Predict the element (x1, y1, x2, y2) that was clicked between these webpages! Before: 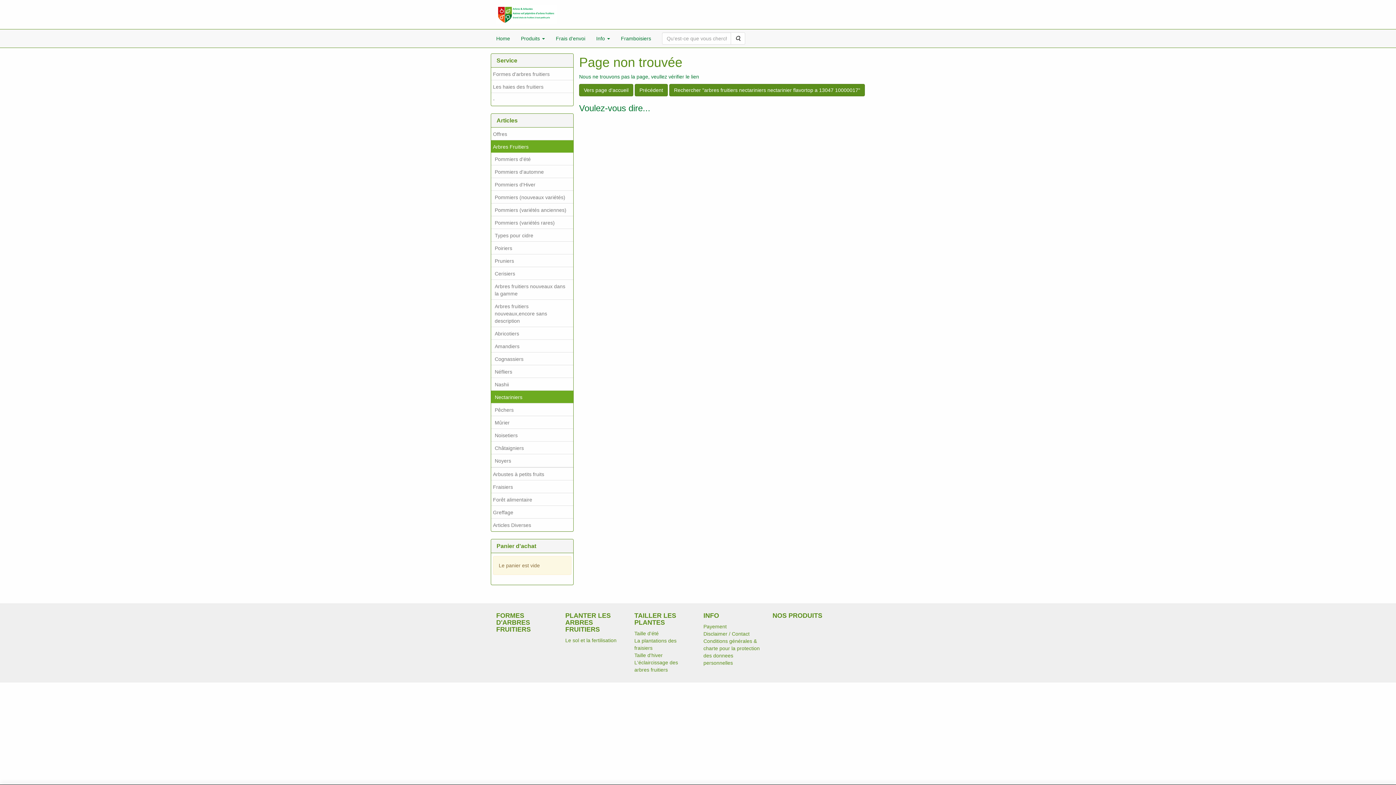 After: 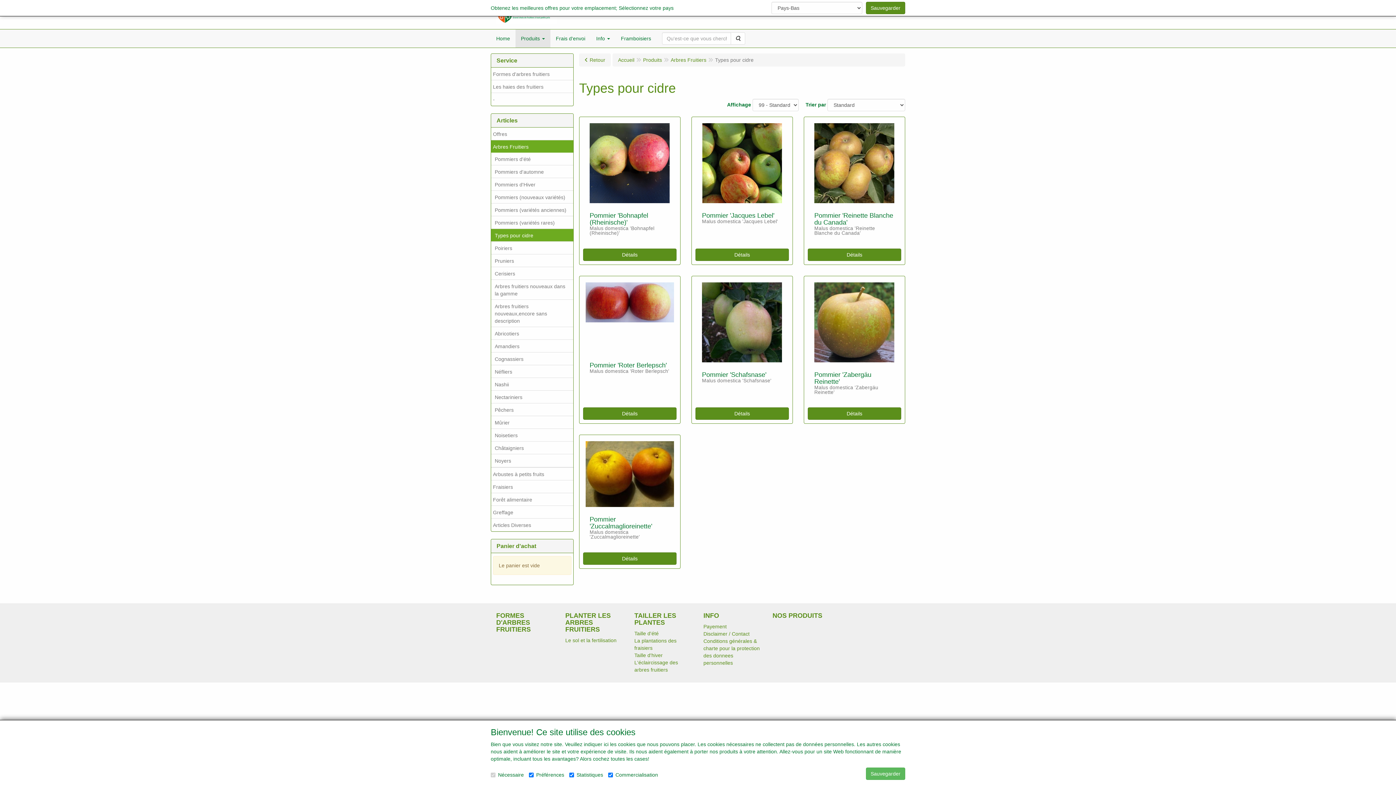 Action: bbox: (491, 228, 573, 241) label: Types pour cidre